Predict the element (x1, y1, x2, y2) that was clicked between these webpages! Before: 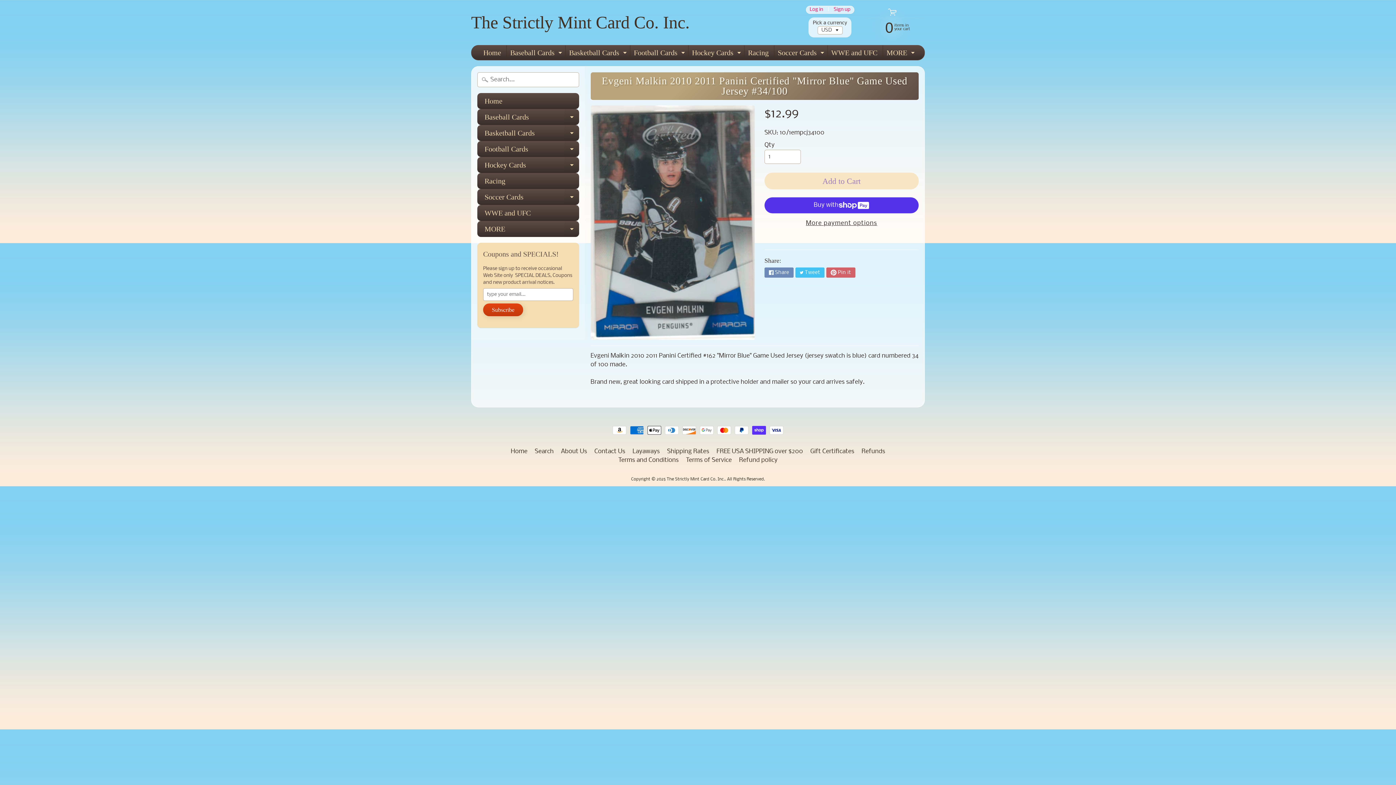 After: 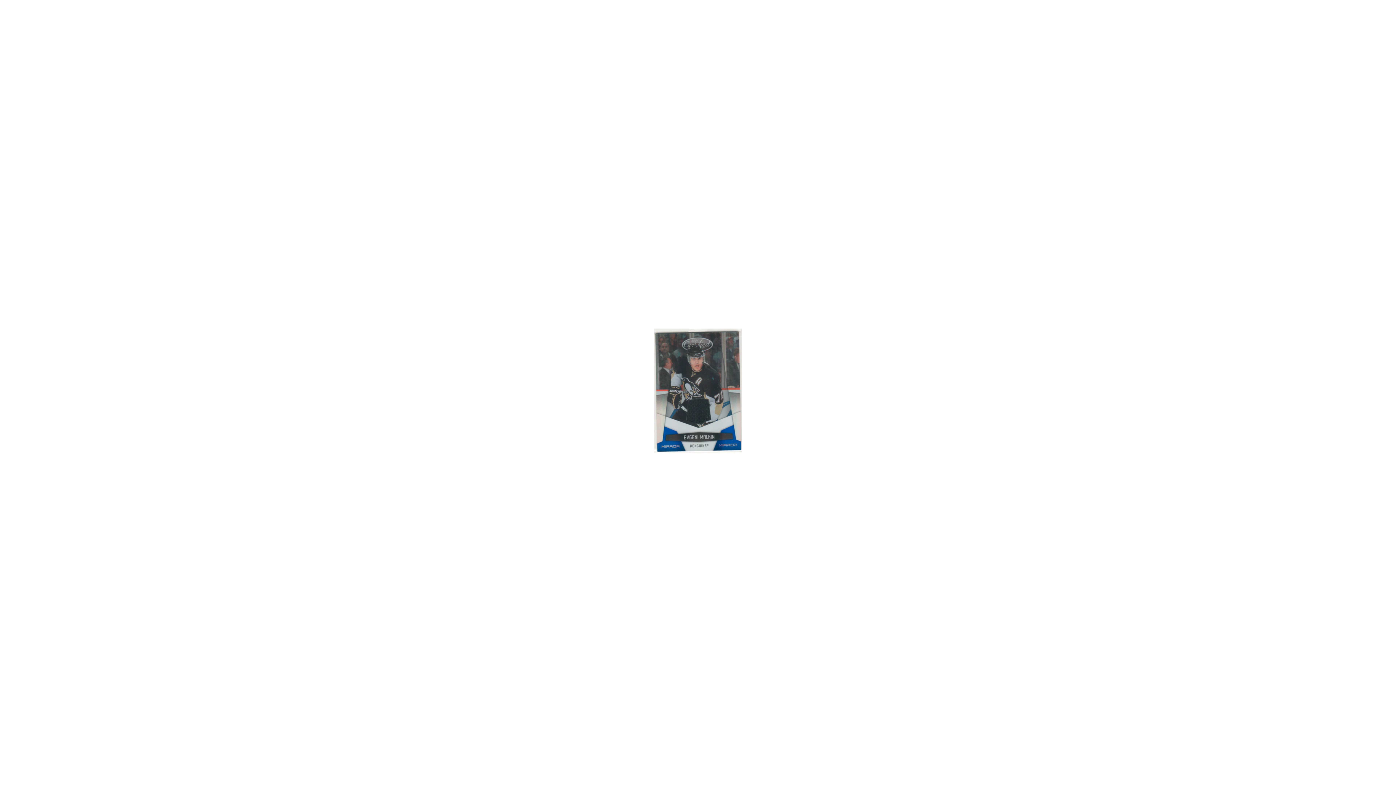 Action: bbox: (590, 105, 754, 340)